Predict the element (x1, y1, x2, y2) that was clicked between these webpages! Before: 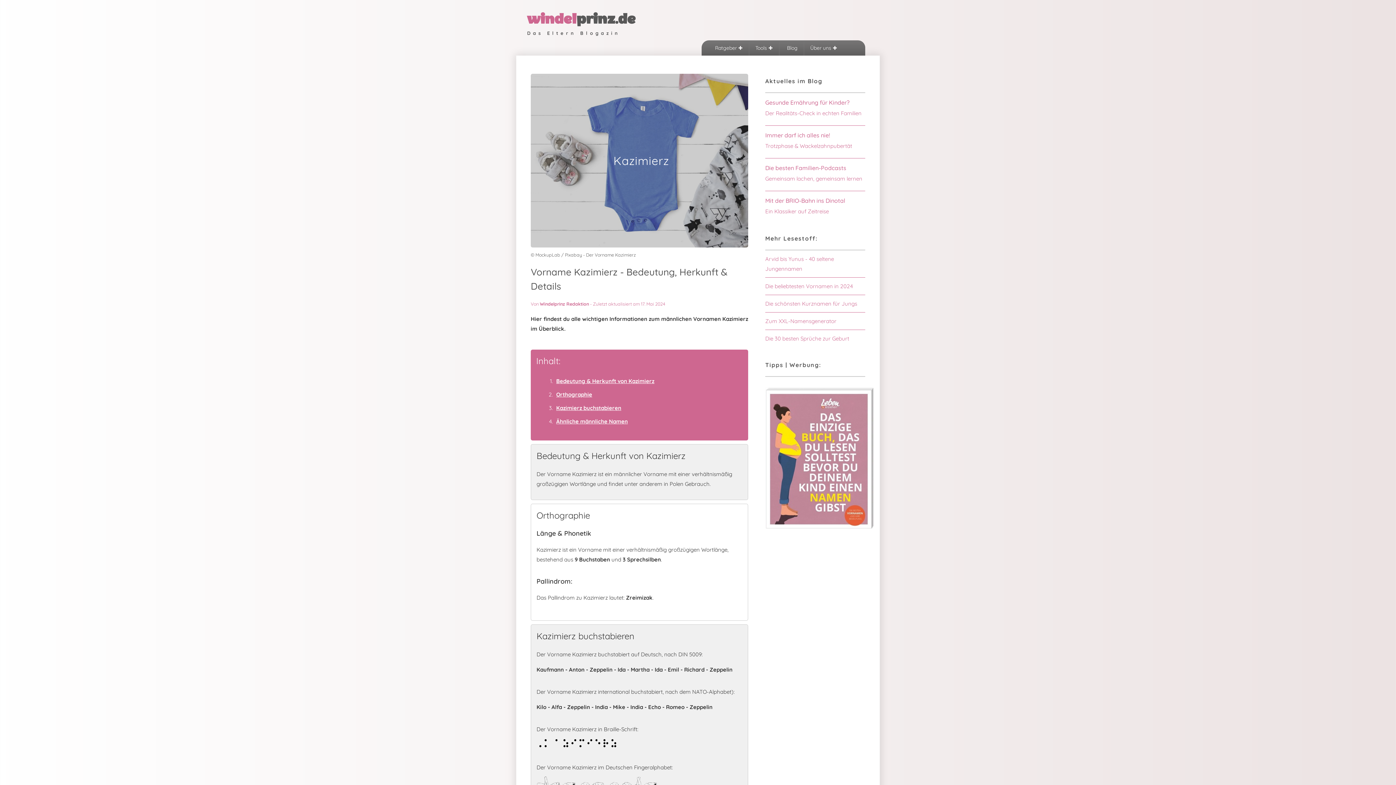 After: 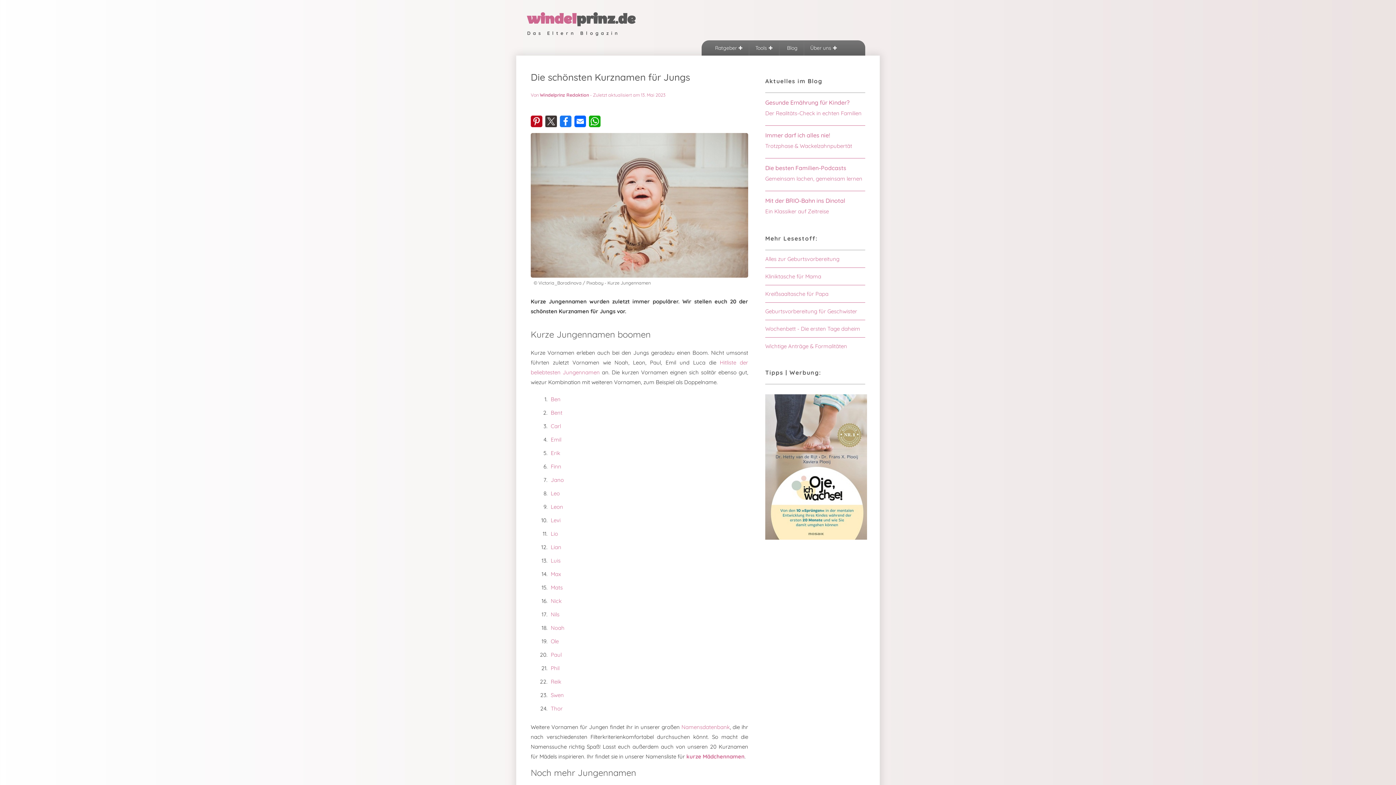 Action: label: Die schönsten Kurznamen für Jungs bbox: (765, 300, 857, 307)